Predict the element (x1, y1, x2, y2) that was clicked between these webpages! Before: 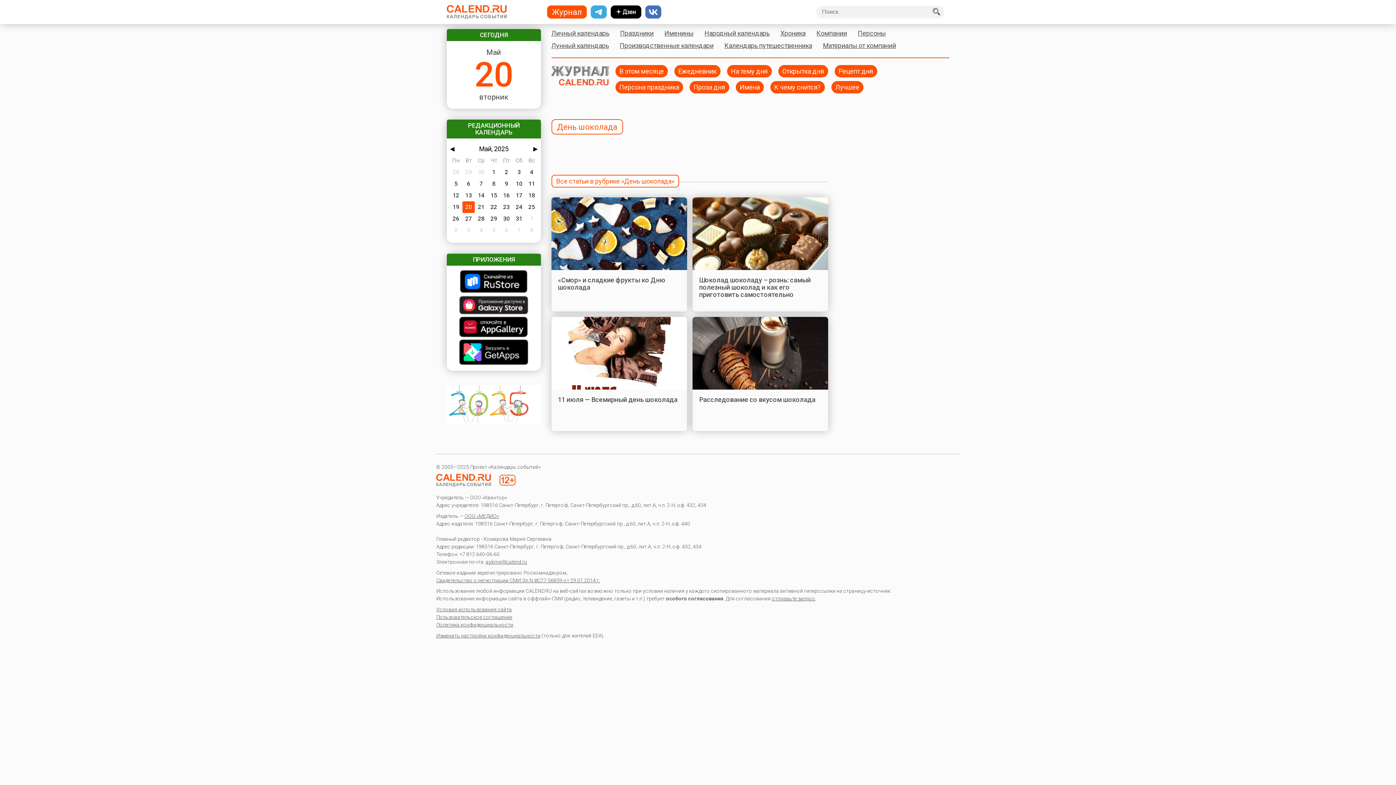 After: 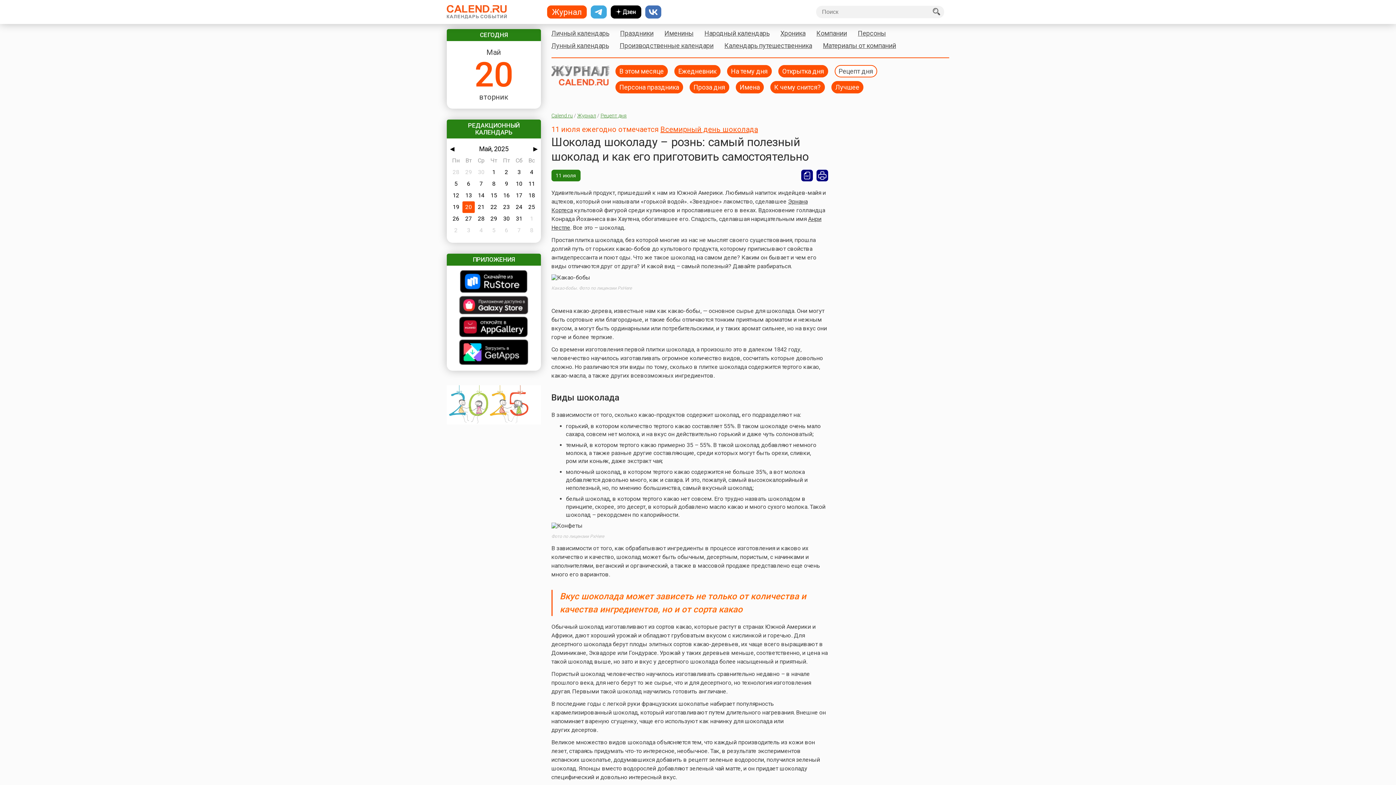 Action: label: Шоколад шоколаду – рознь: самый полезный шоколад и как его приготовить самостоятельно bbox: (699, 276, 810, 298)